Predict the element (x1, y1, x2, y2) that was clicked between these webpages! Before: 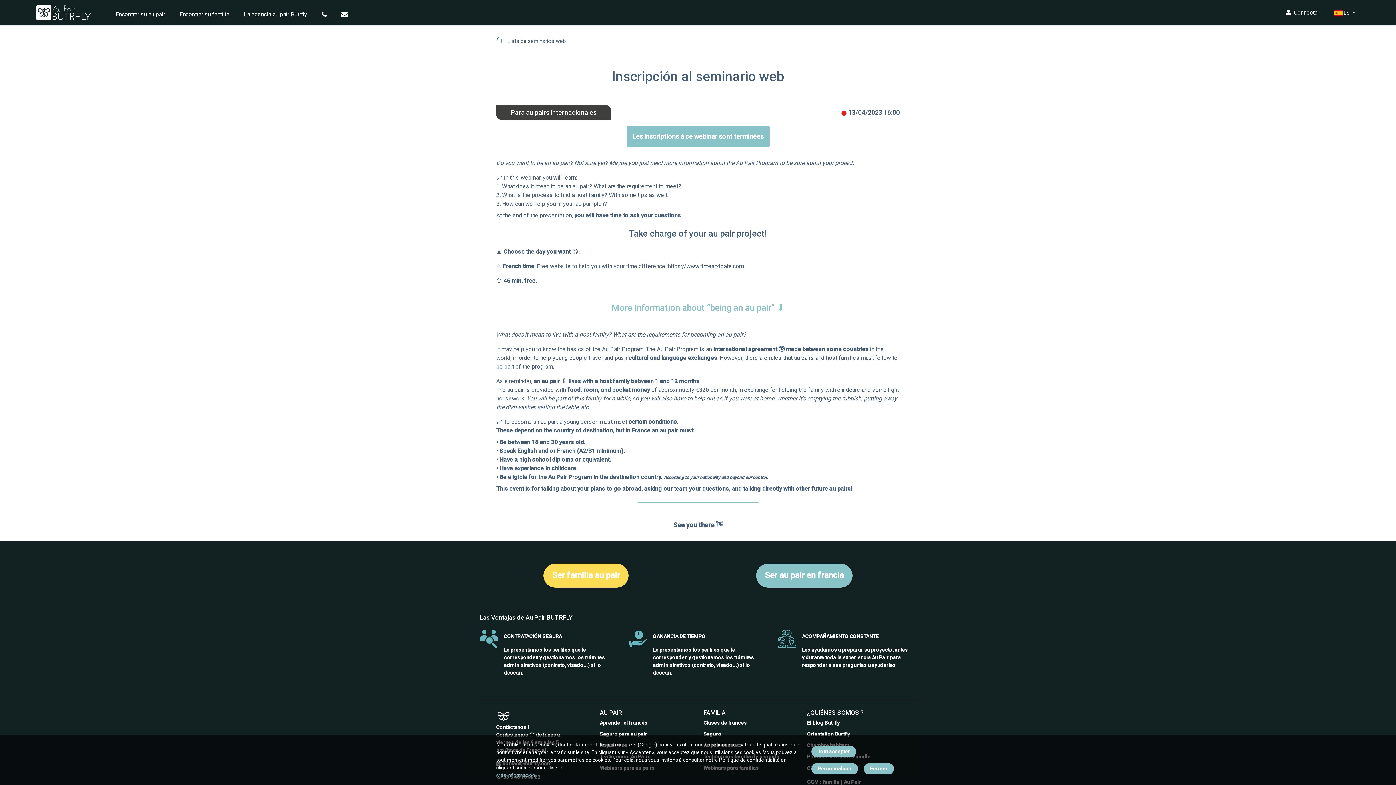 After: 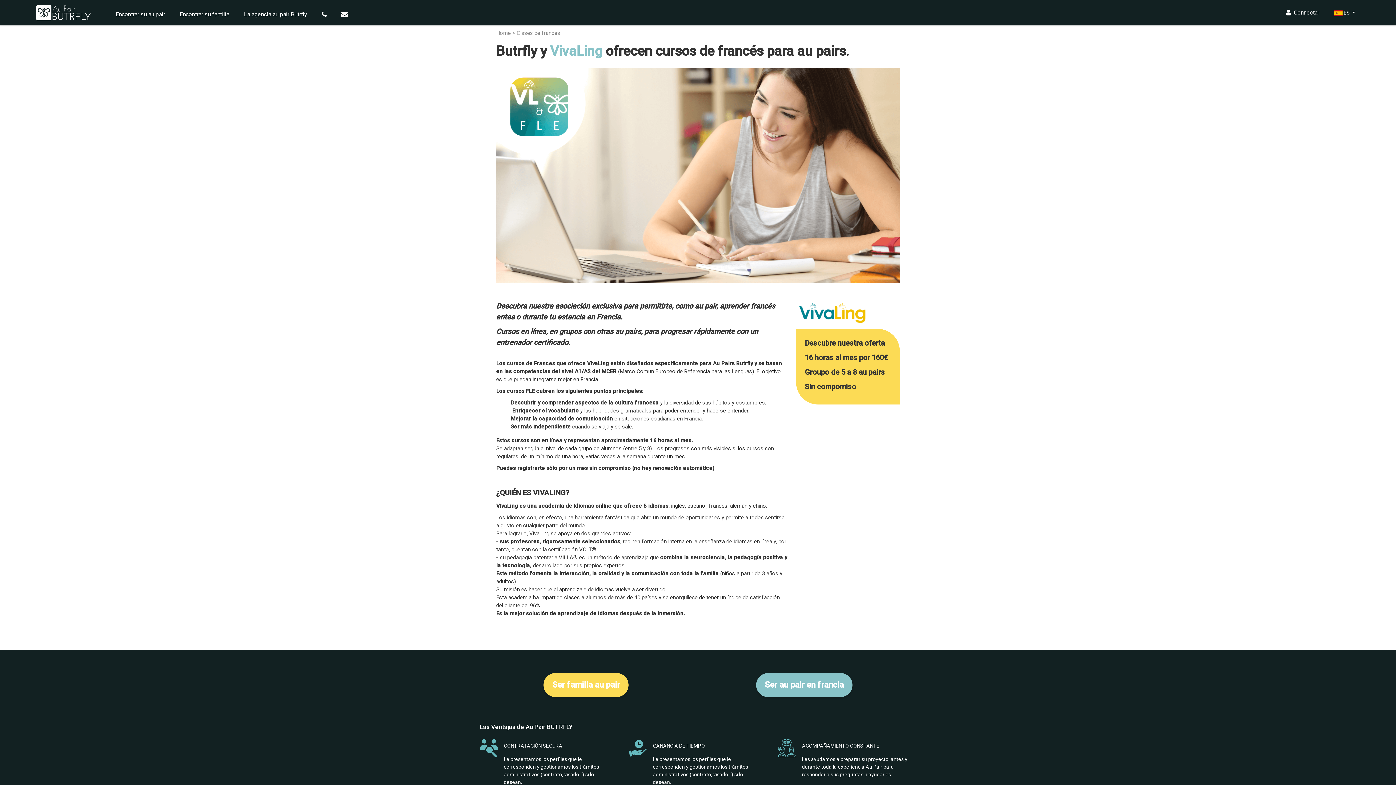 Action: label: Clases de frances bbox: (703, 719, 796, 727)